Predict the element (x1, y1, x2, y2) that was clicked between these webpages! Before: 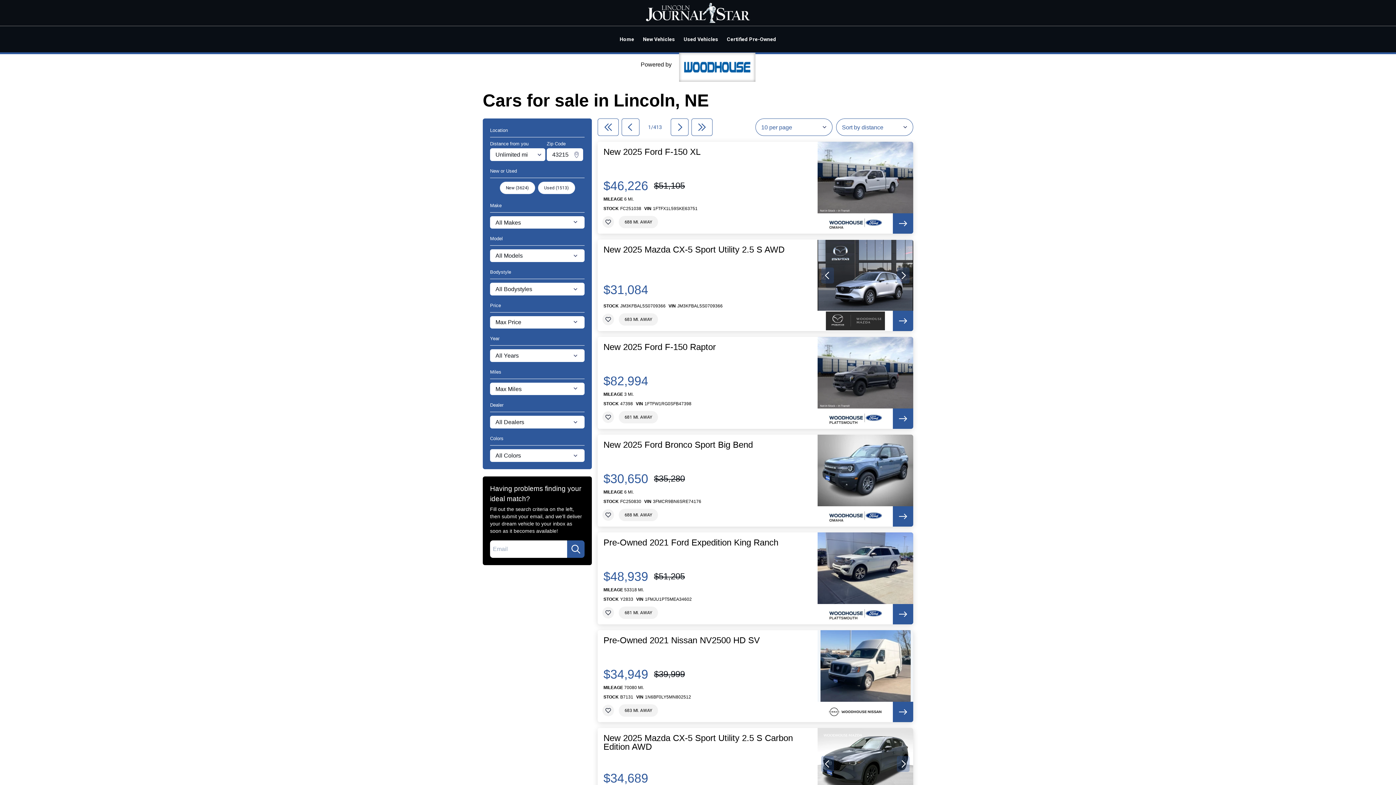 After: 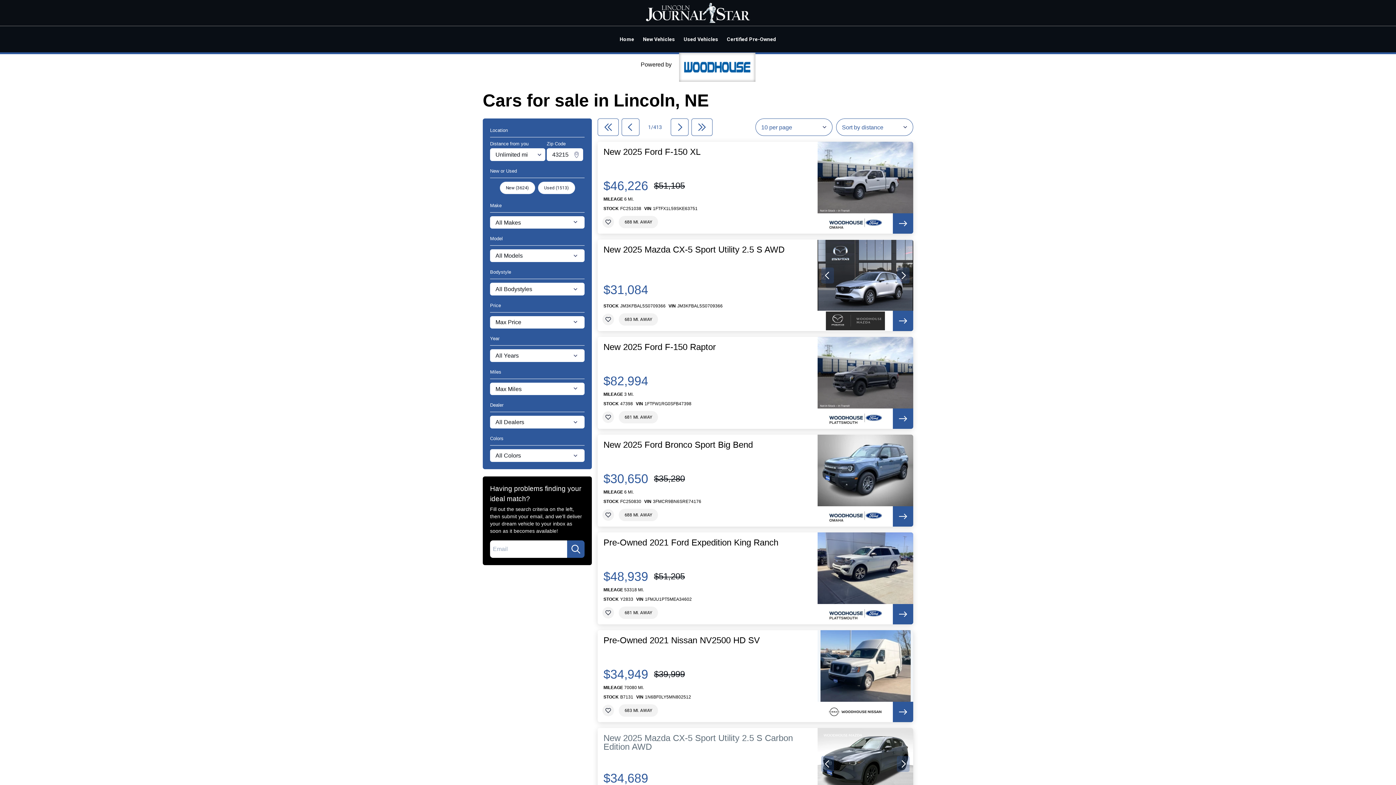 Action: label: New 2025 Mazda CX-5 Sport Utility 2.5 S Carbon Edition AWD bbox: (603, 734, 812, 751)